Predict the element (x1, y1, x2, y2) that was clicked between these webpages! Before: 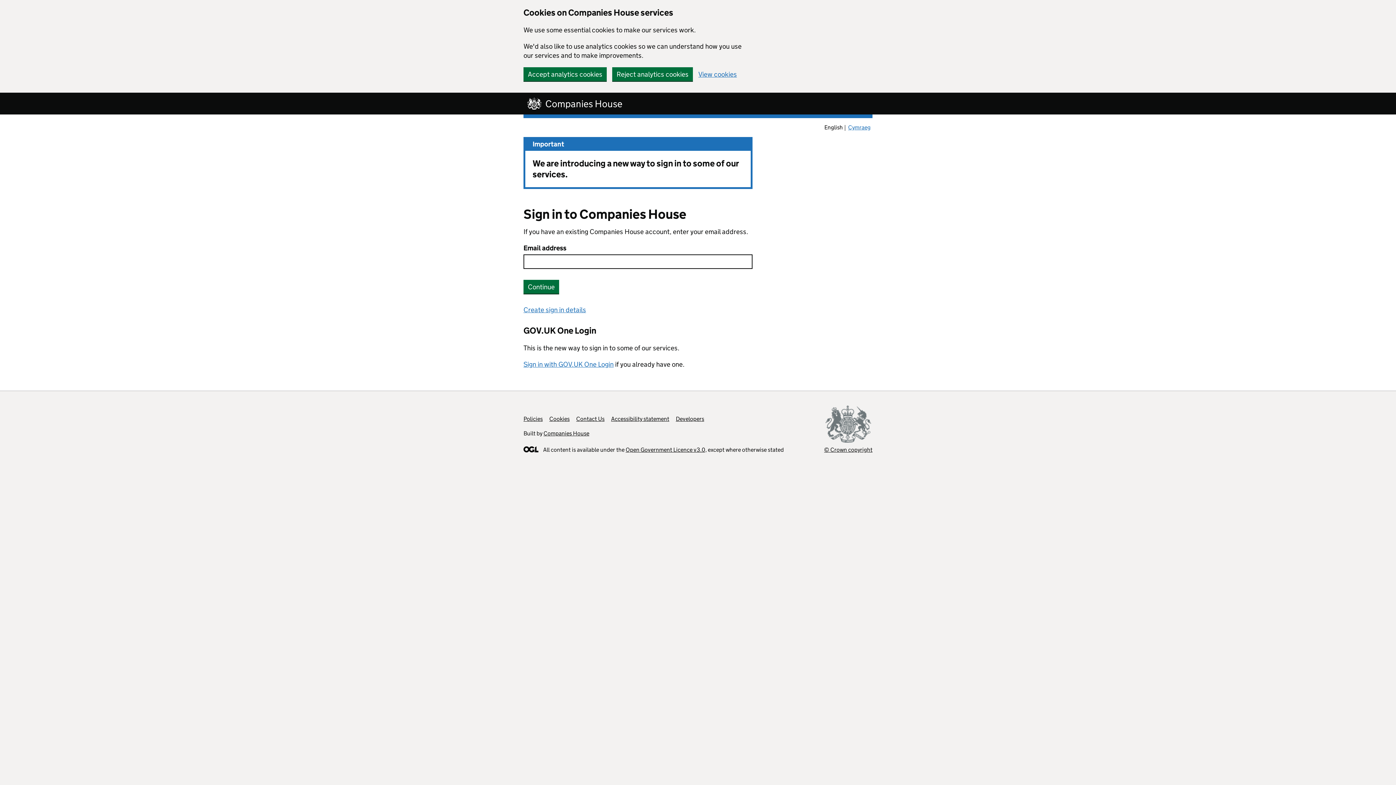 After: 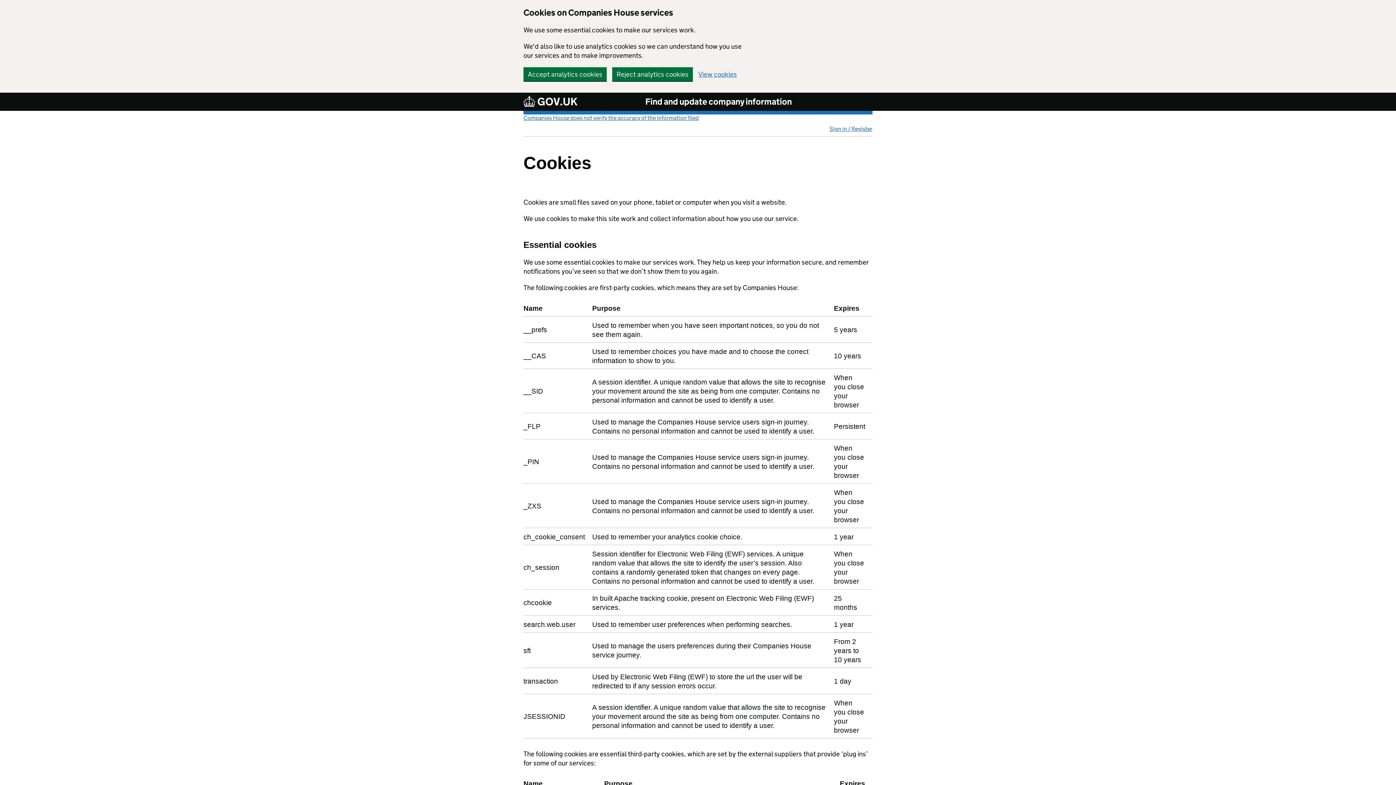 Action: label: Cookies bbox: (549, 415, 569, 422)